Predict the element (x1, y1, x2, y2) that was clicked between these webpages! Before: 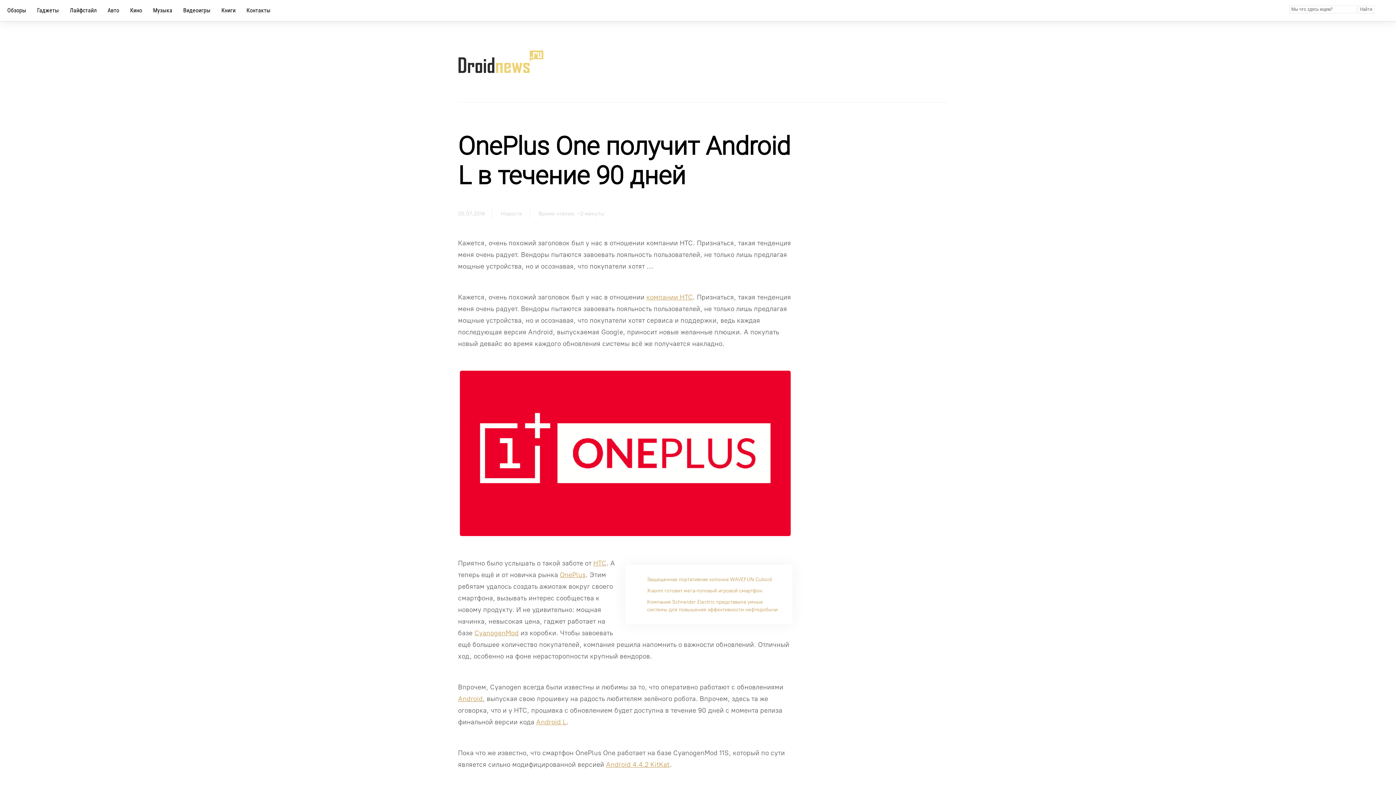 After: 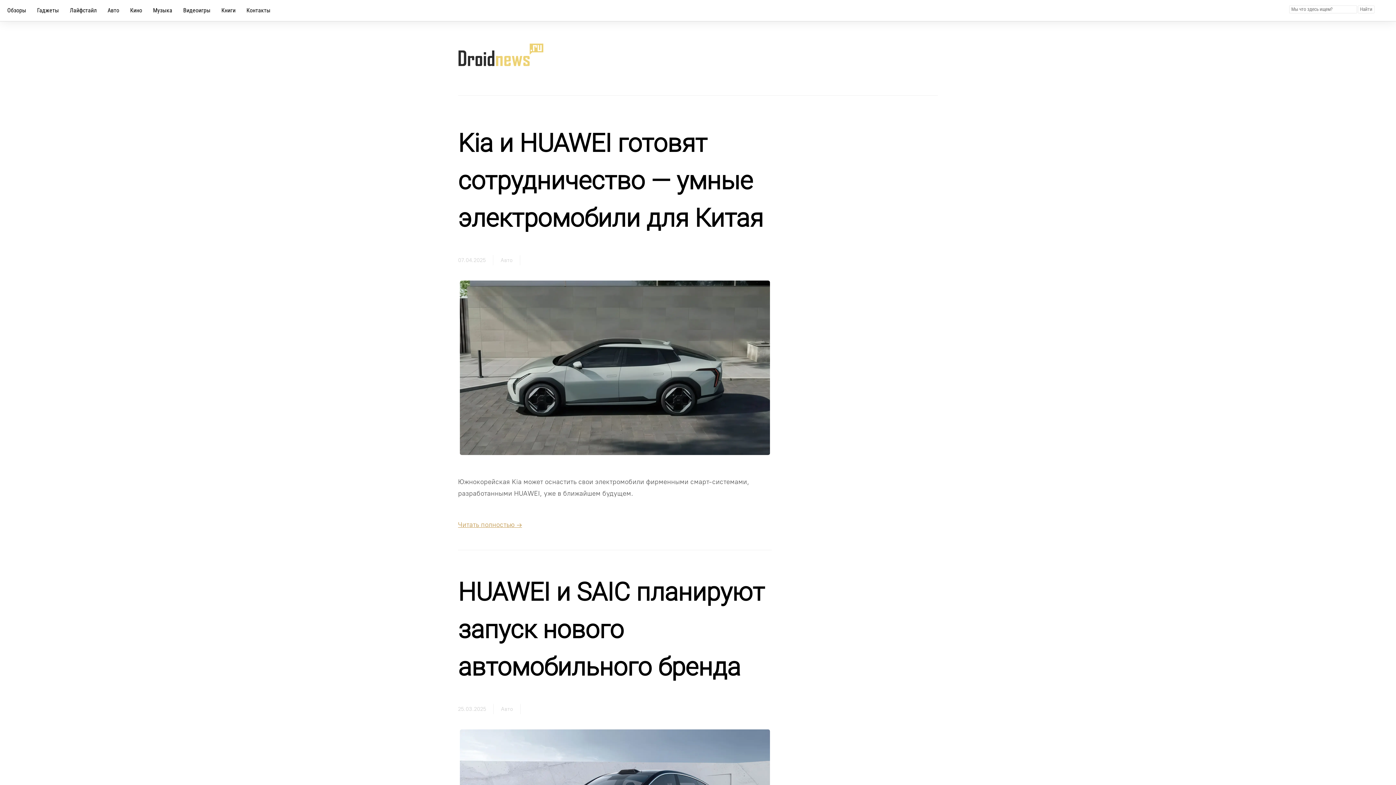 Action: bbox: (107, 5, 119, 15) label: Авто